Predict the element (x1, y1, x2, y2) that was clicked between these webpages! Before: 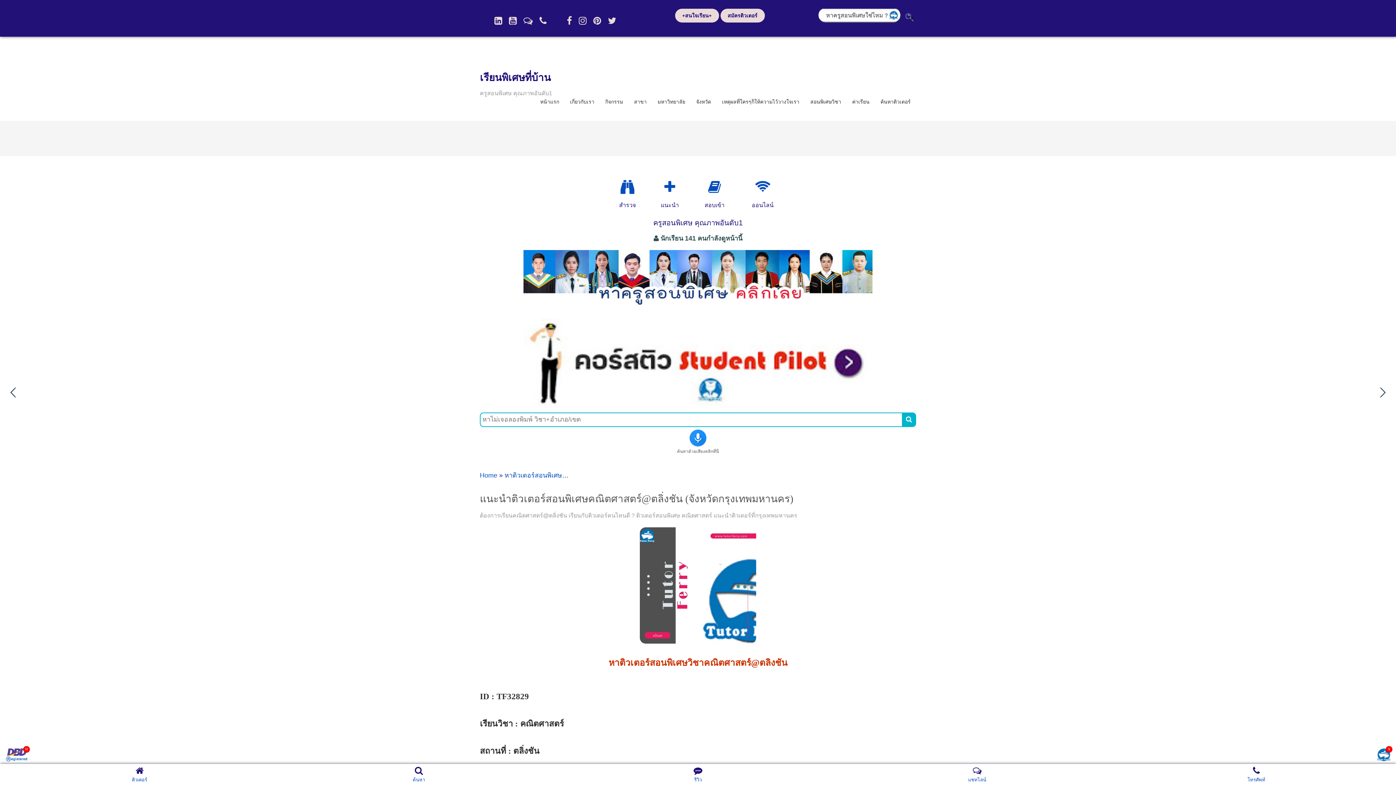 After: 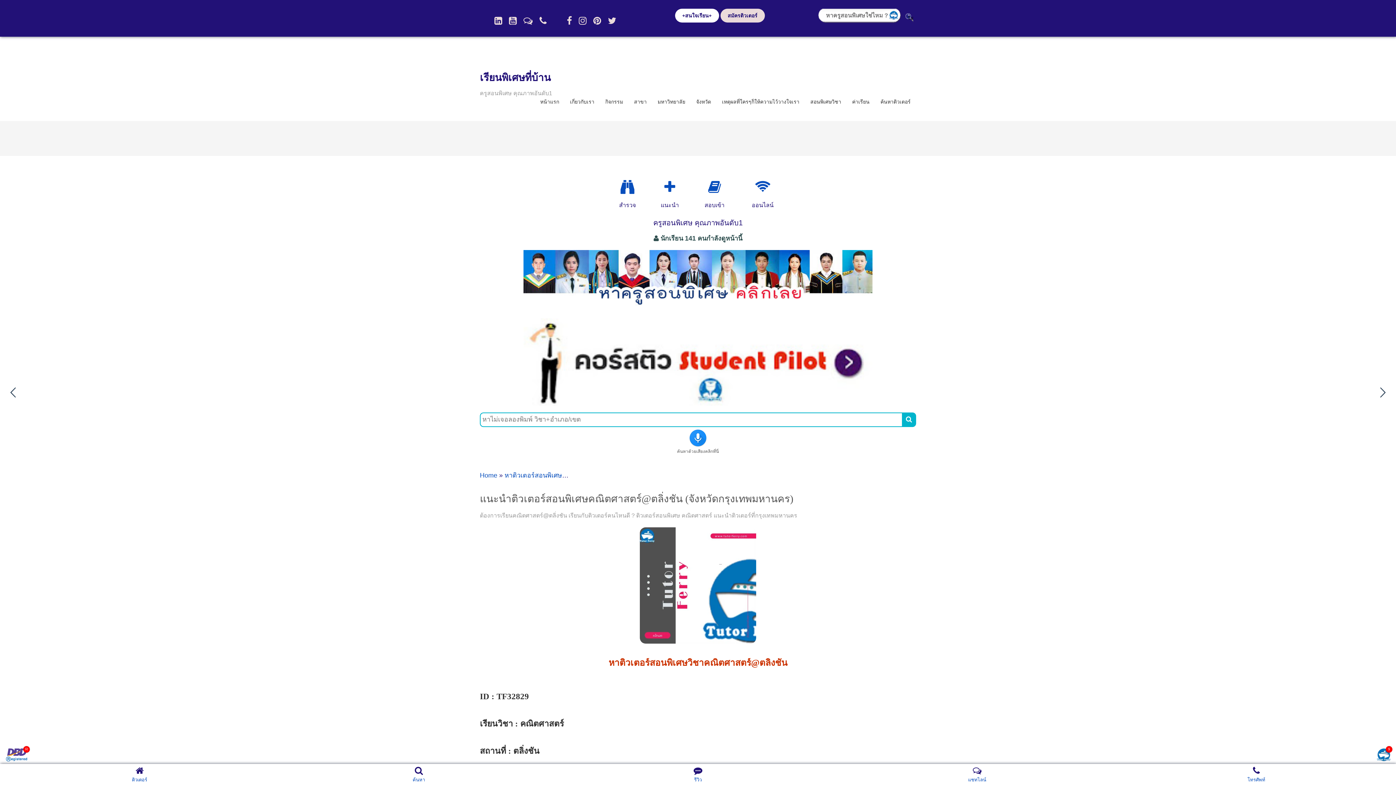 Action: label: +สนใจเรียน+ bbox: (675, 8, 719, 22)